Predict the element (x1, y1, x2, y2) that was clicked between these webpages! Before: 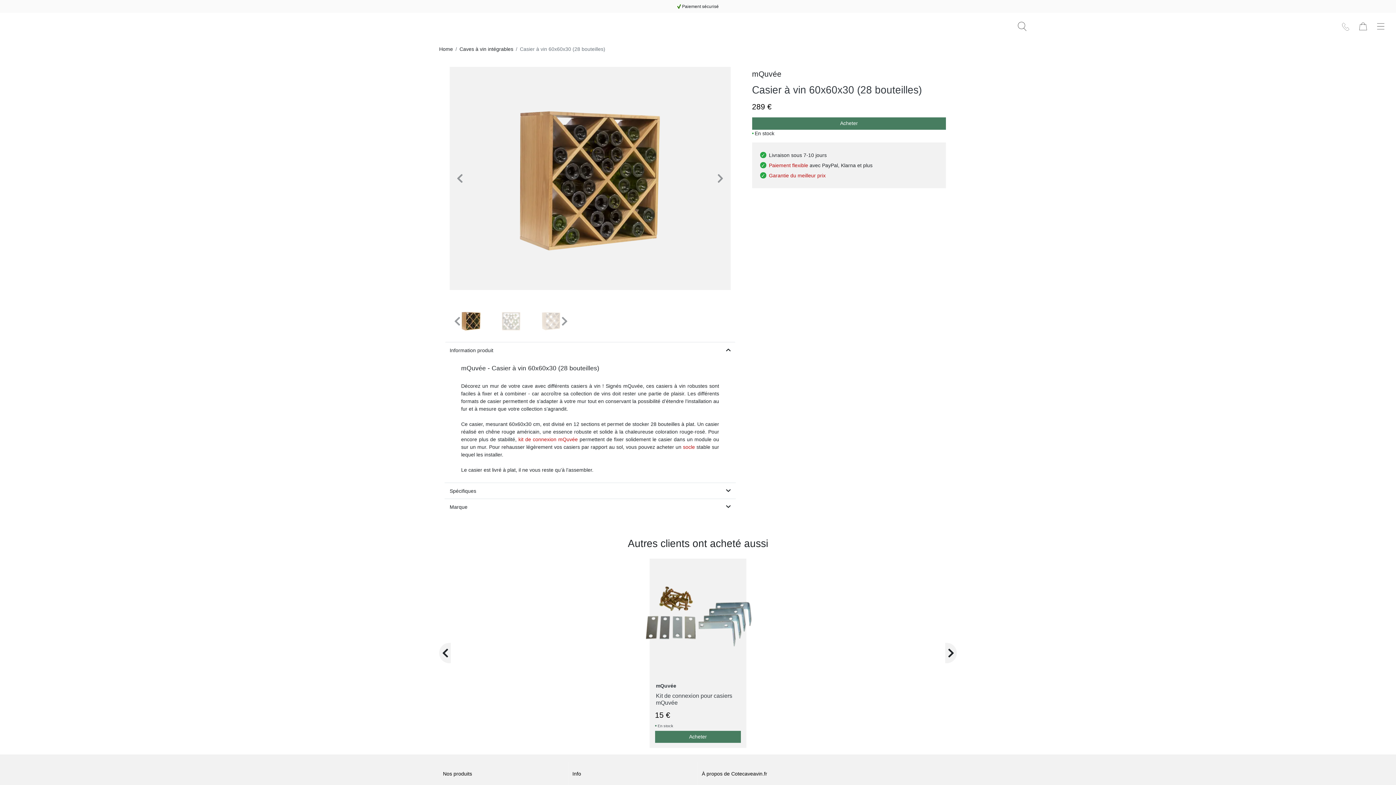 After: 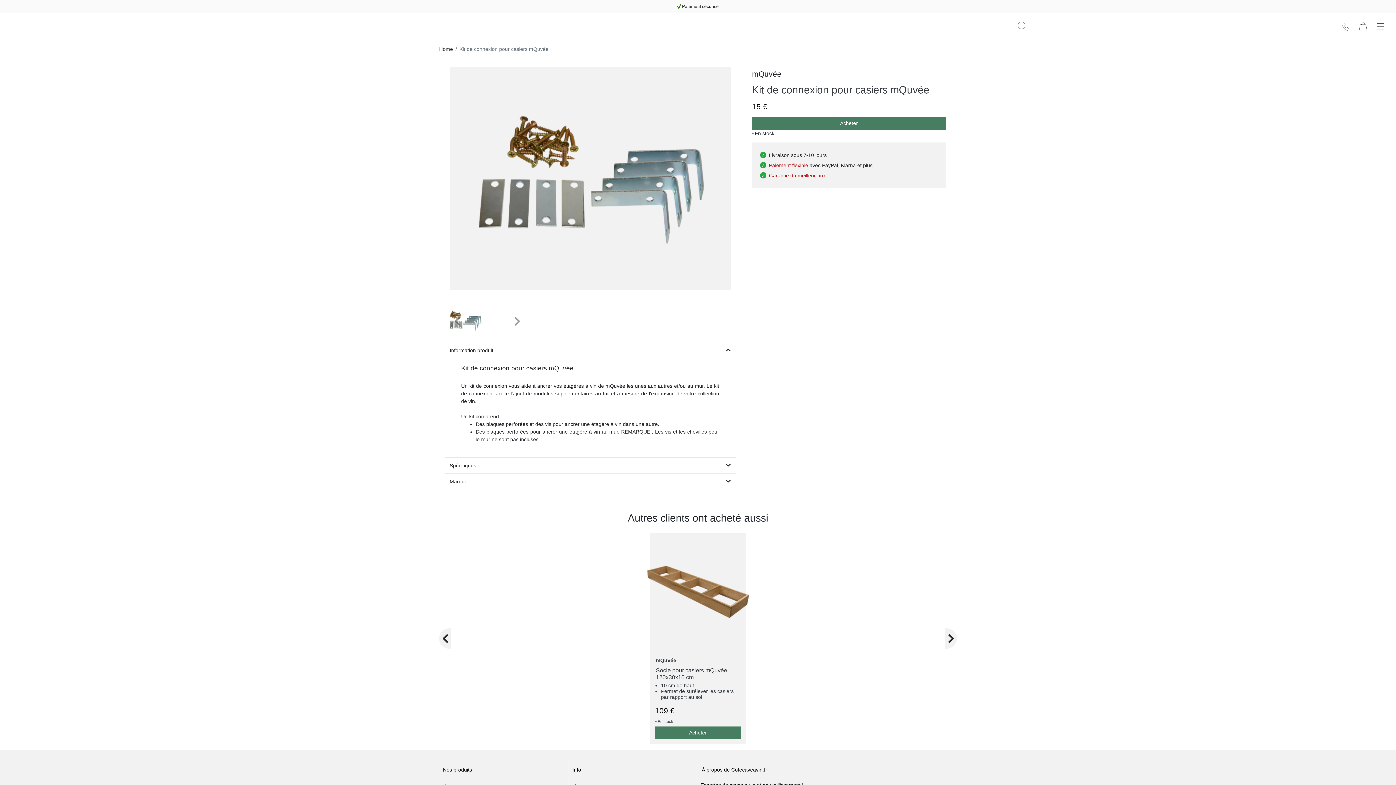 Action: bbox: (656, 692, 740, 706) label: Kit de connexion pour casiers mQuvée